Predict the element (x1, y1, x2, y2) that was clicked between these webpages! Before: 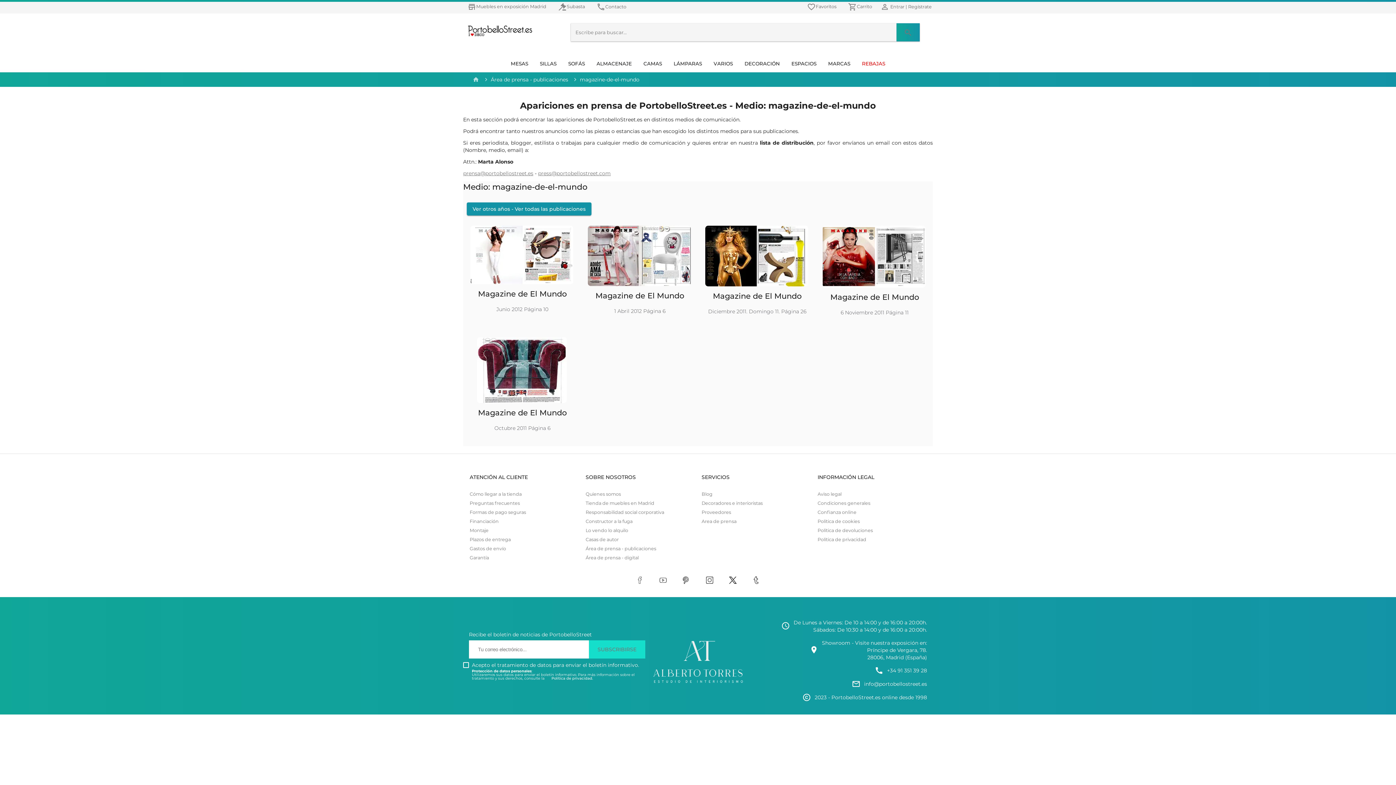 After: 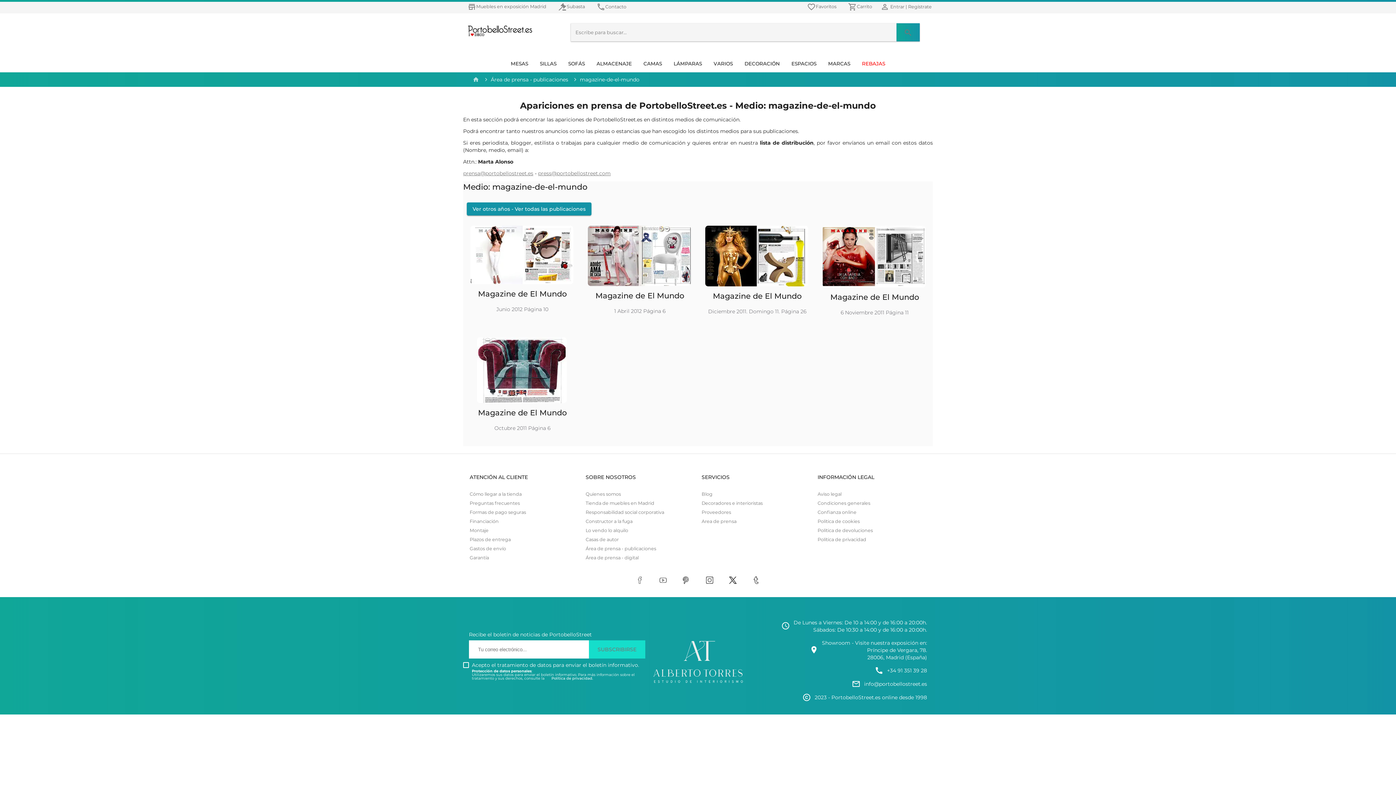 Action: label: keyboard_arrow_right
magazine-de-el-mundo bbox: (568, 75, 639, 84)